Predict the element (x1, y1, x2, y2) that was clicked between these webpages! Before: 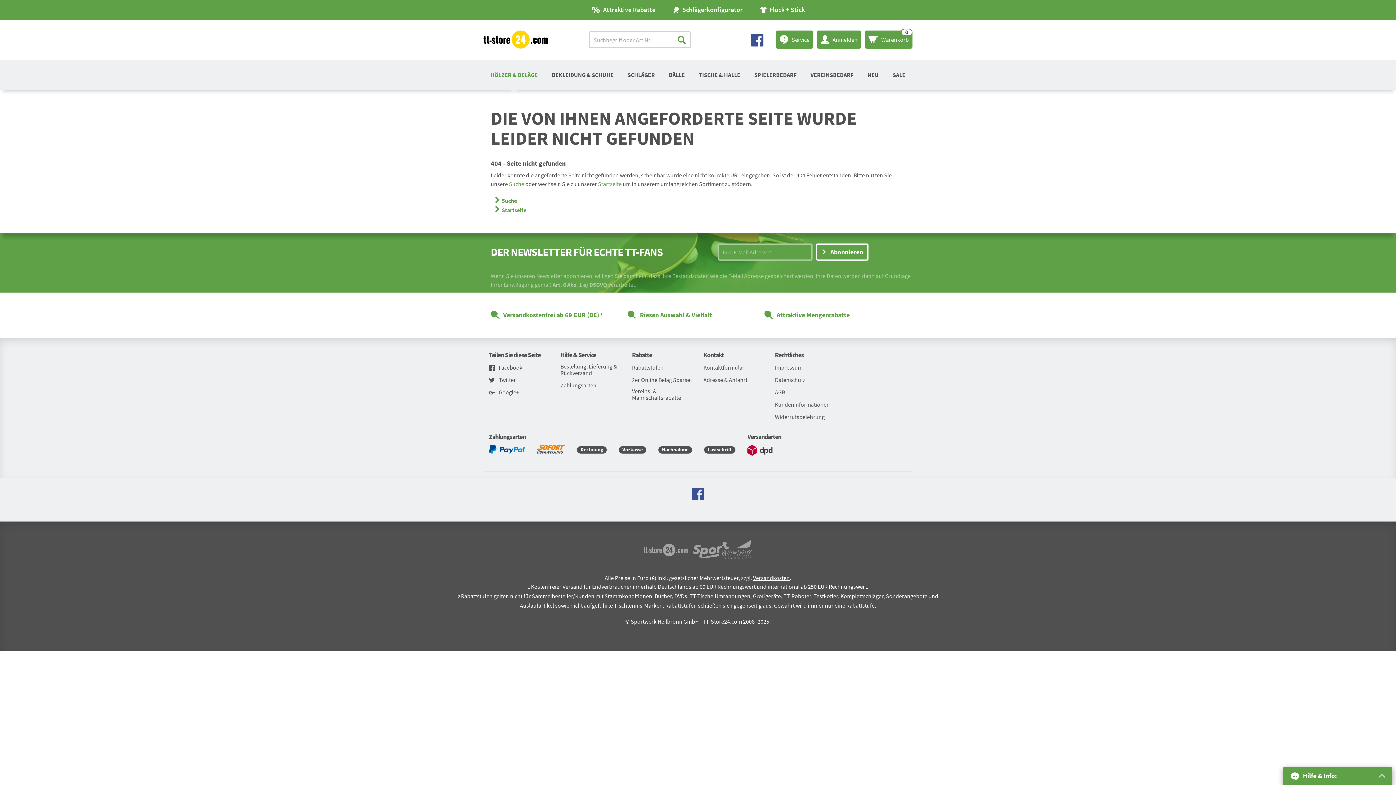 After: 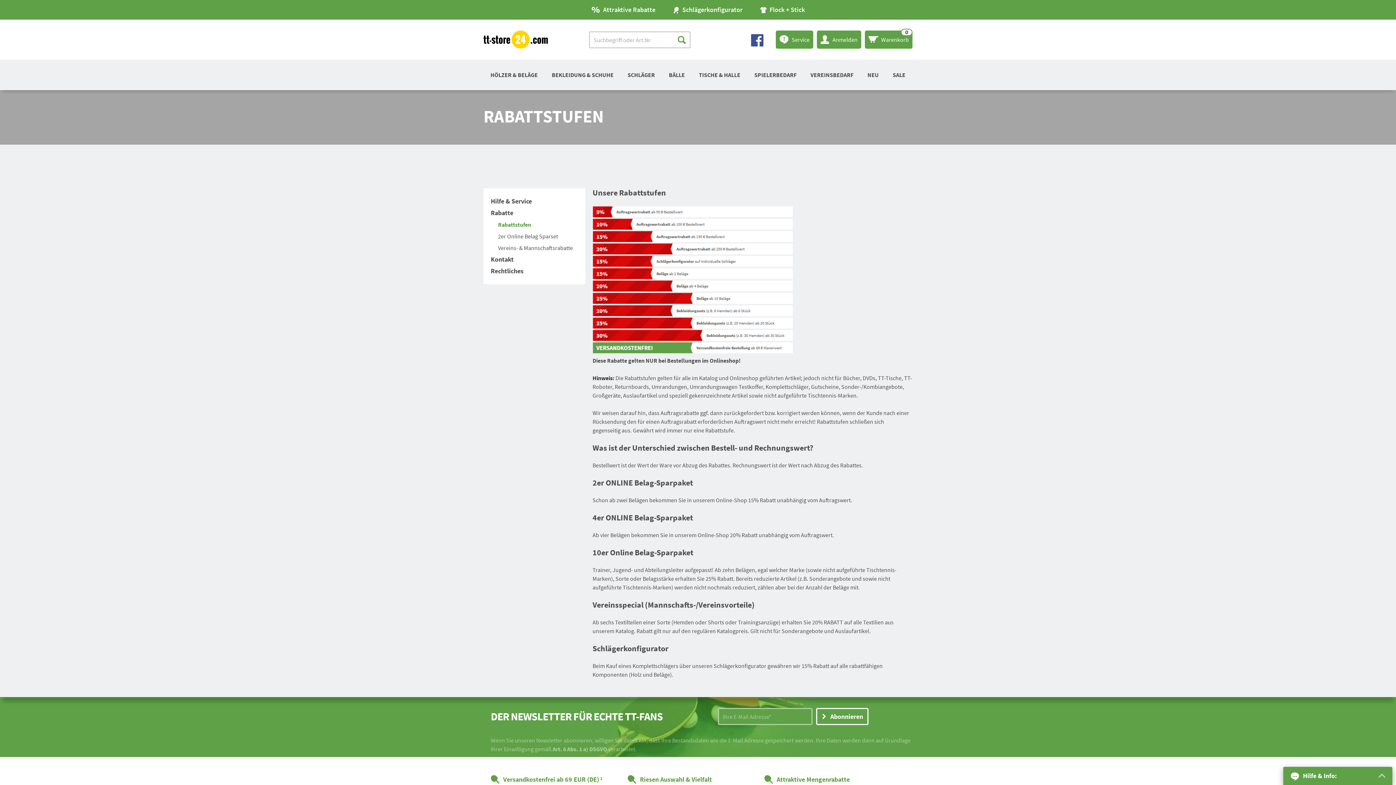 Action: bbox: (776, 310, 849, 319) label: Attraktive Mengenrabatte